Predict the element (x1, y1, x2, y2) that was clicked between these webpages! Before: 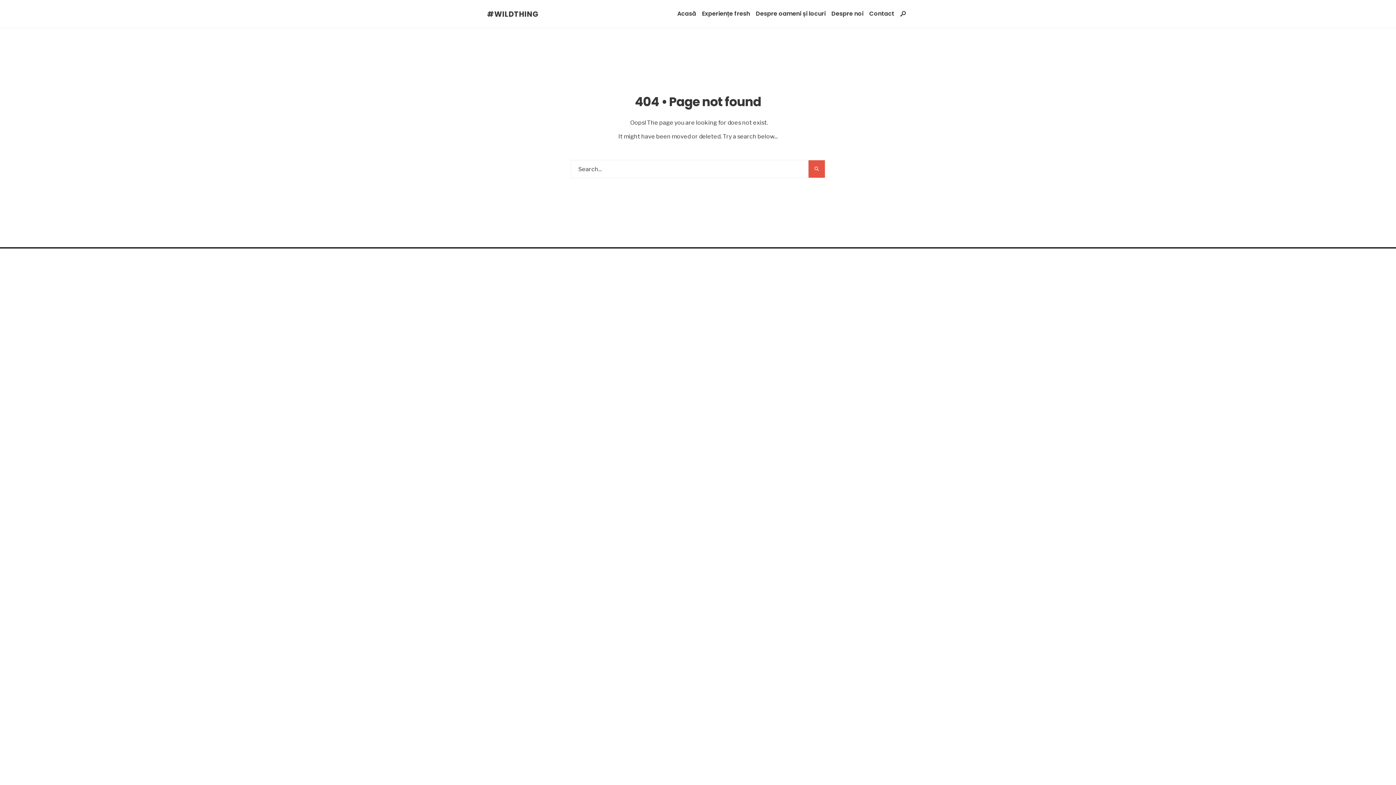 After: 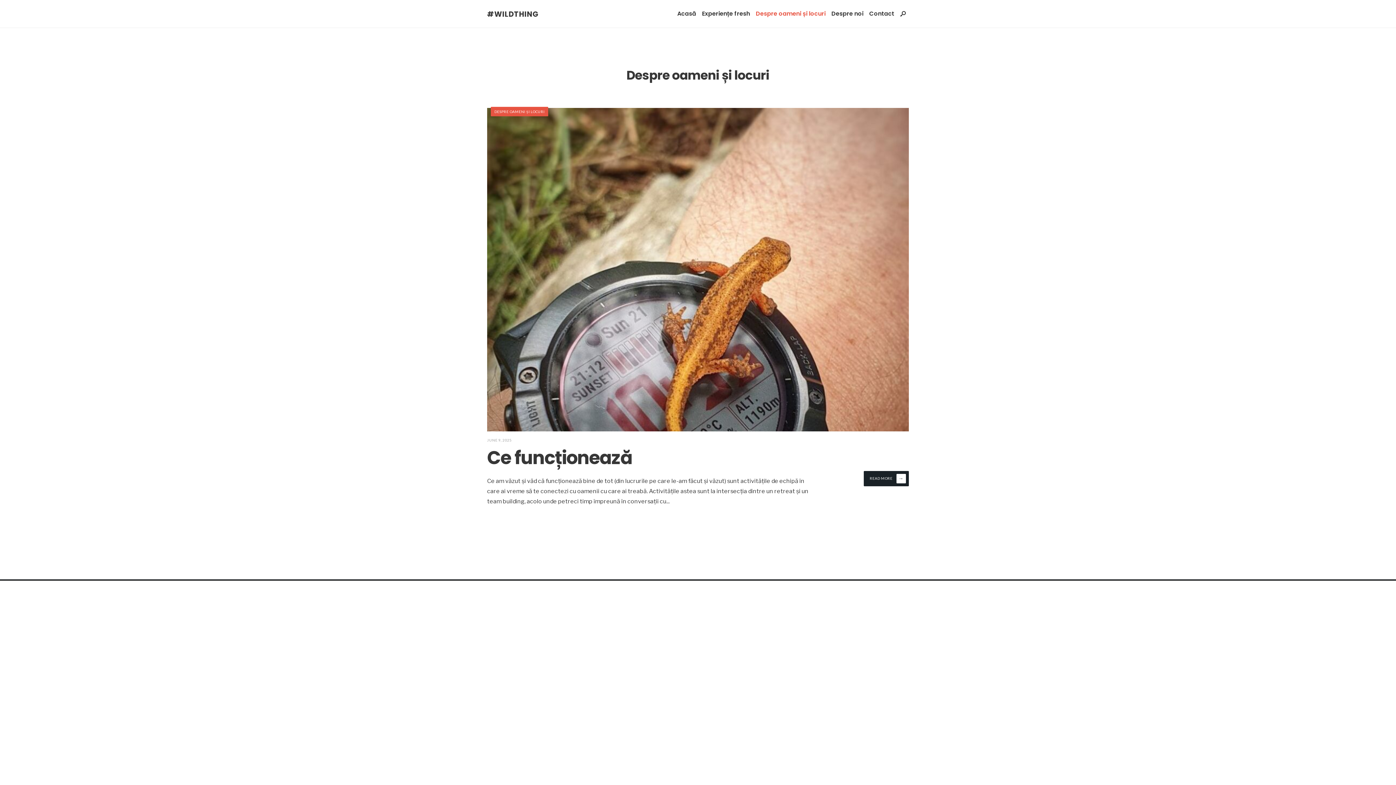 Action: label: Despre oameni și locuri bbox: (756, 5, 825, 22)